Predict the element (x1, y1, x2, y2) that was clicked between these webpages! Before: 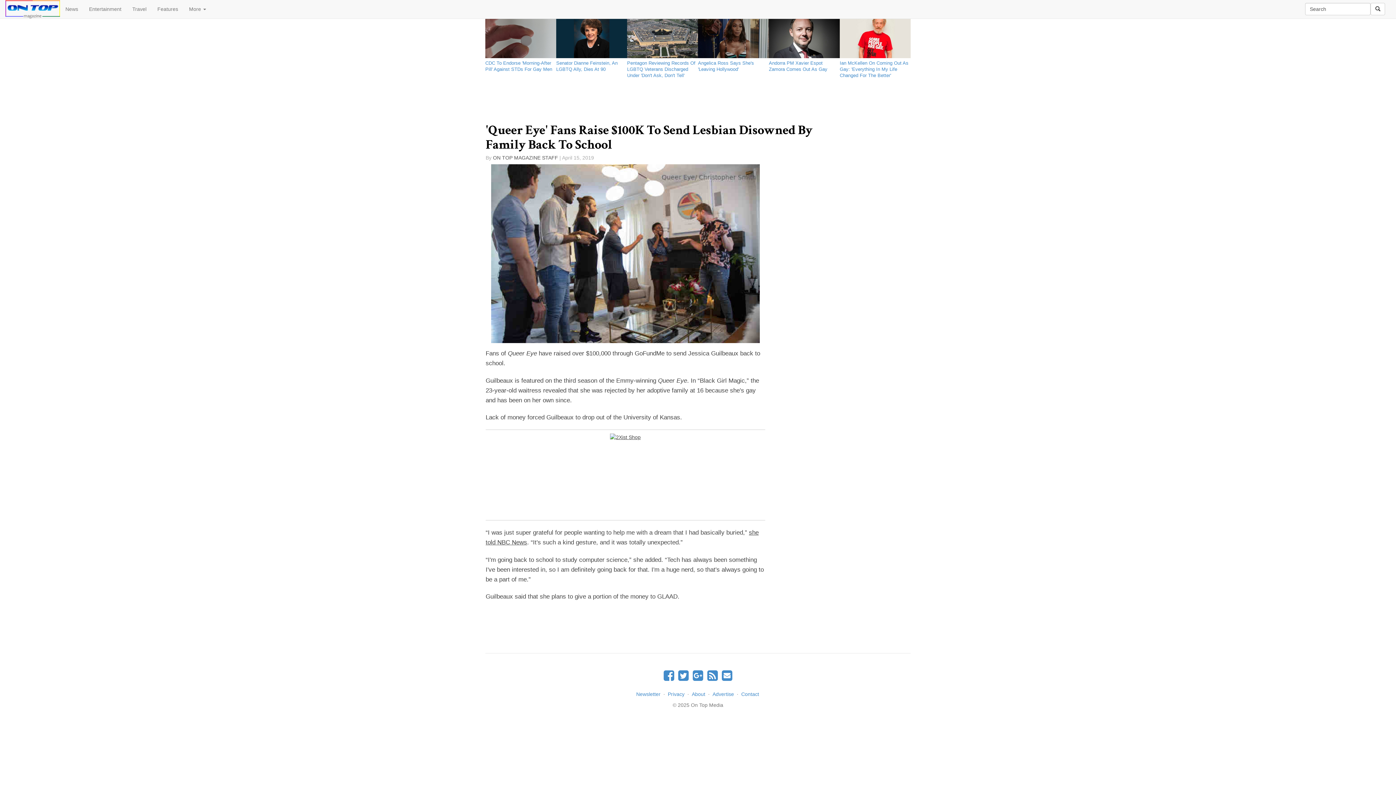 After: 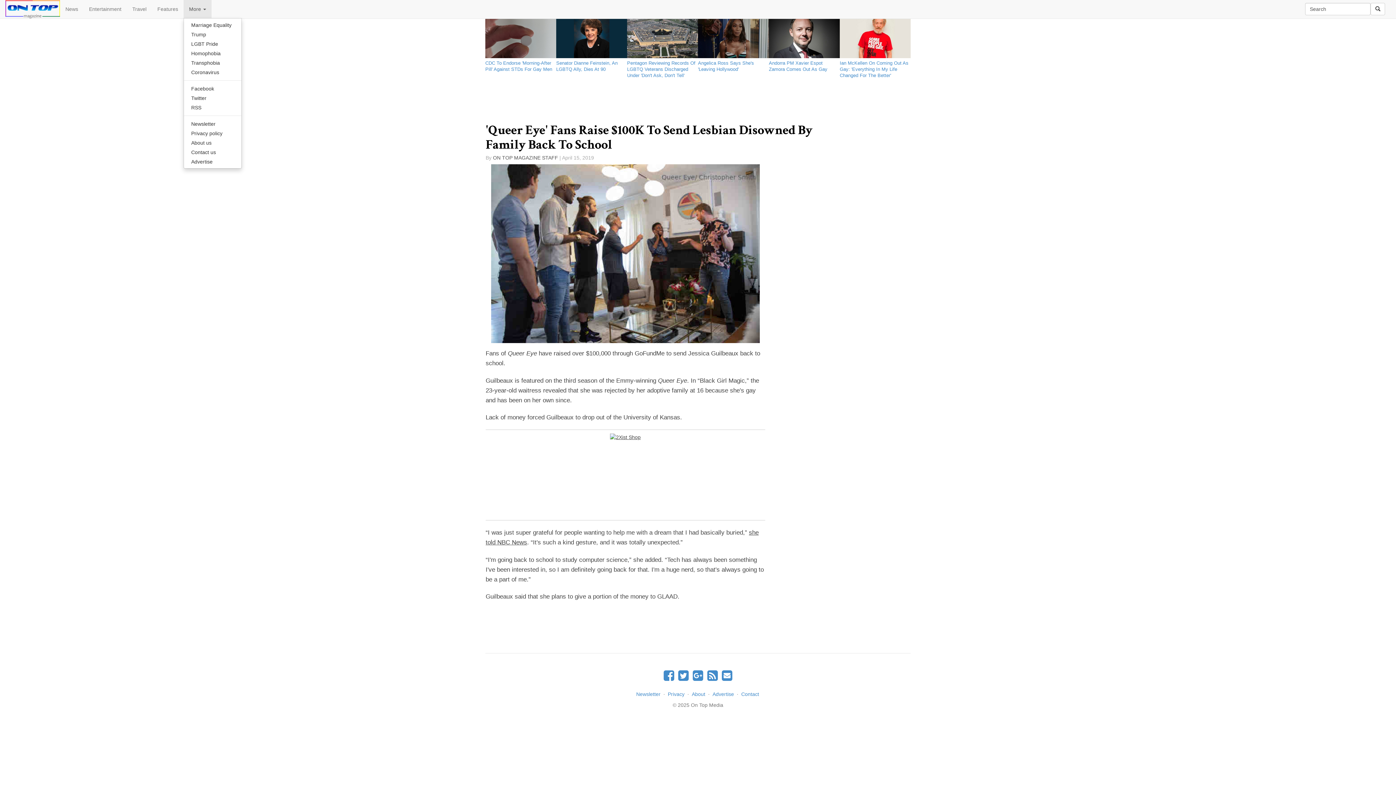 Action: bbox: (183, 0, 211, 18) label: More 